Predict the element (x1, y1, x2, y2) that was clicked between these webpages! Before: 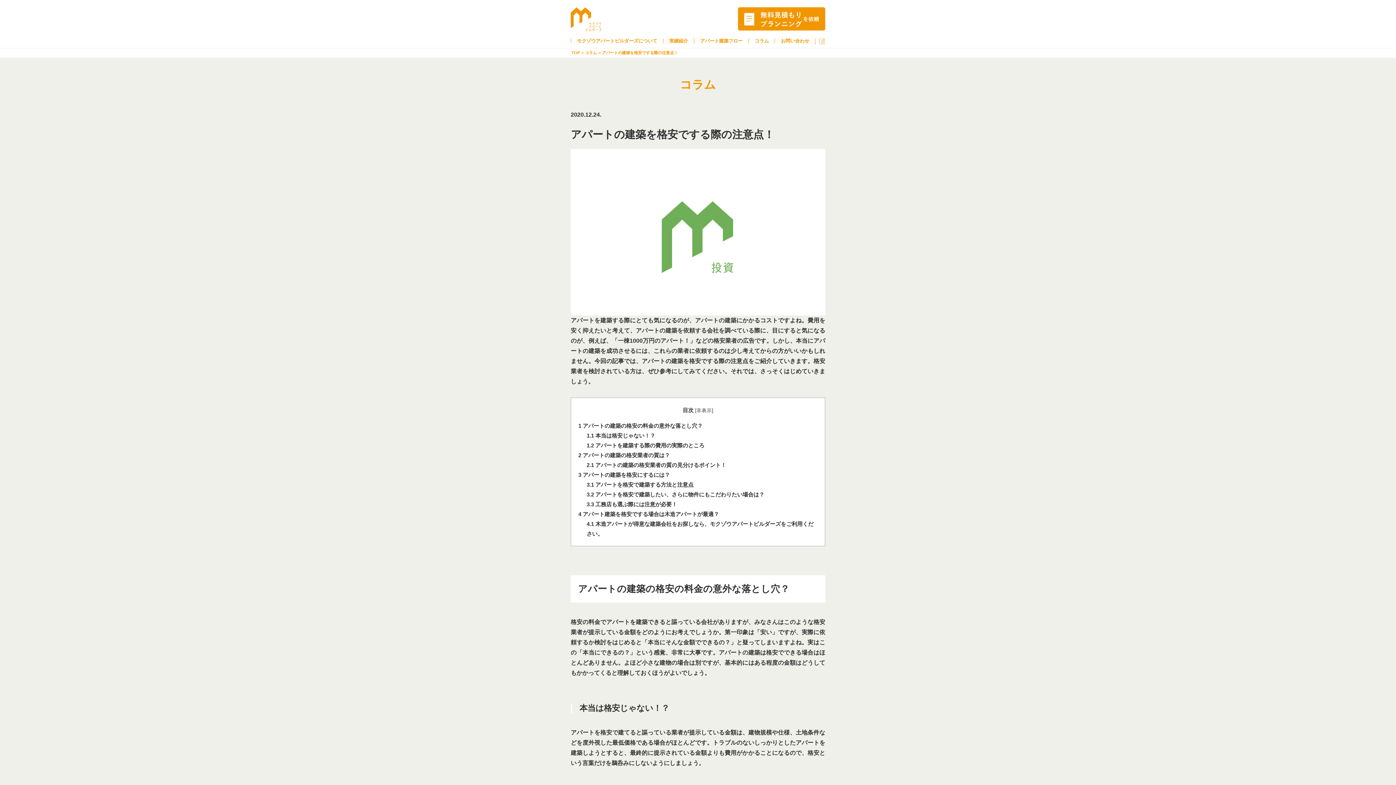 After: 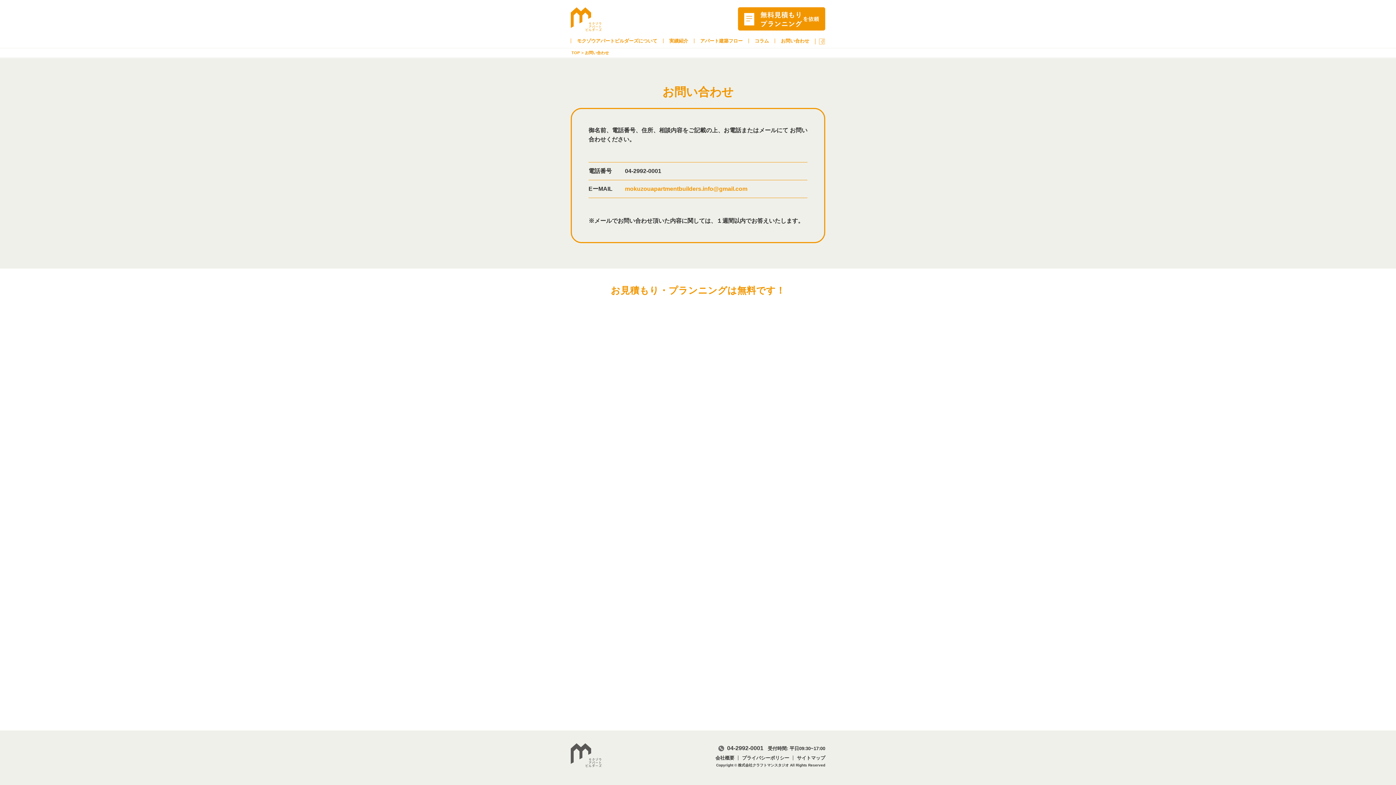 Action: bbox: (781, 38, 809, 43) label: お問い合わせ